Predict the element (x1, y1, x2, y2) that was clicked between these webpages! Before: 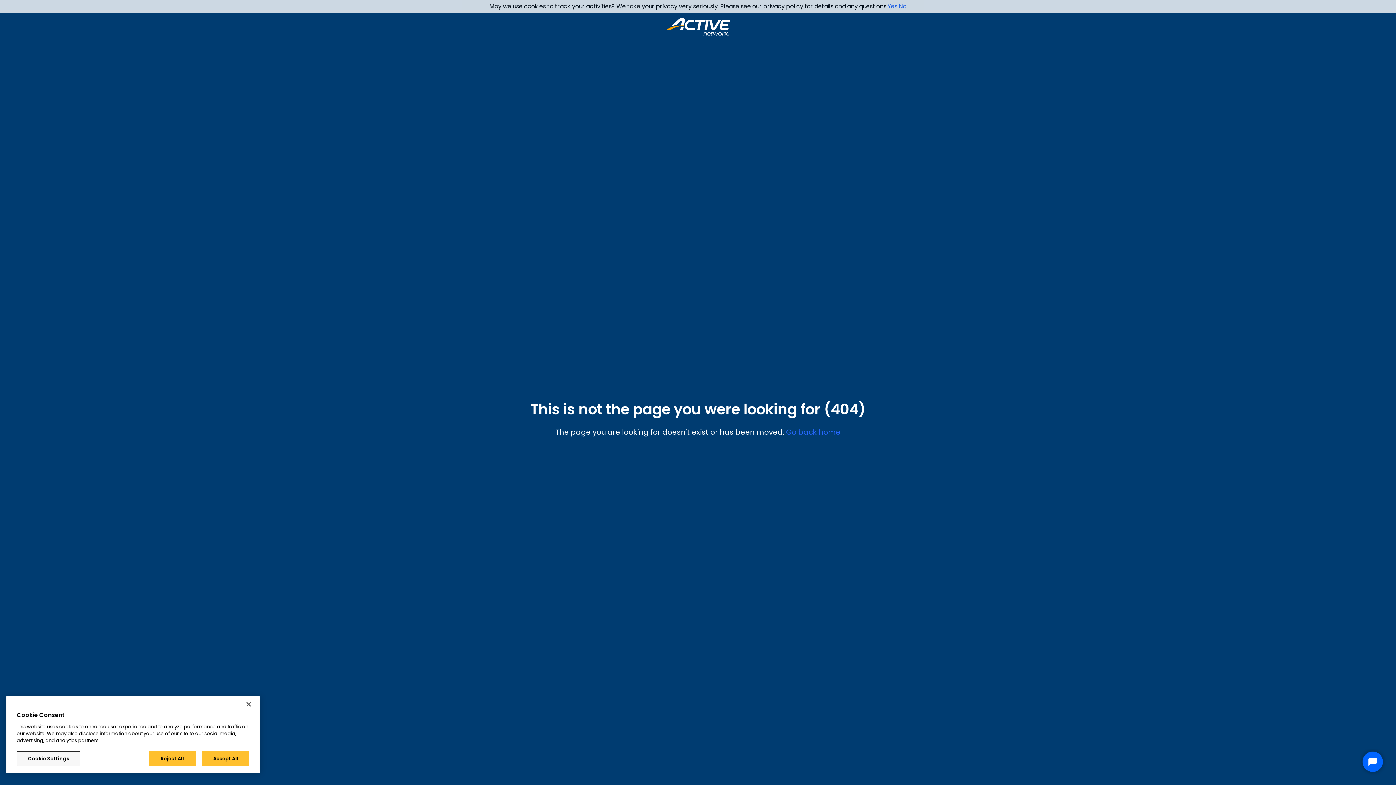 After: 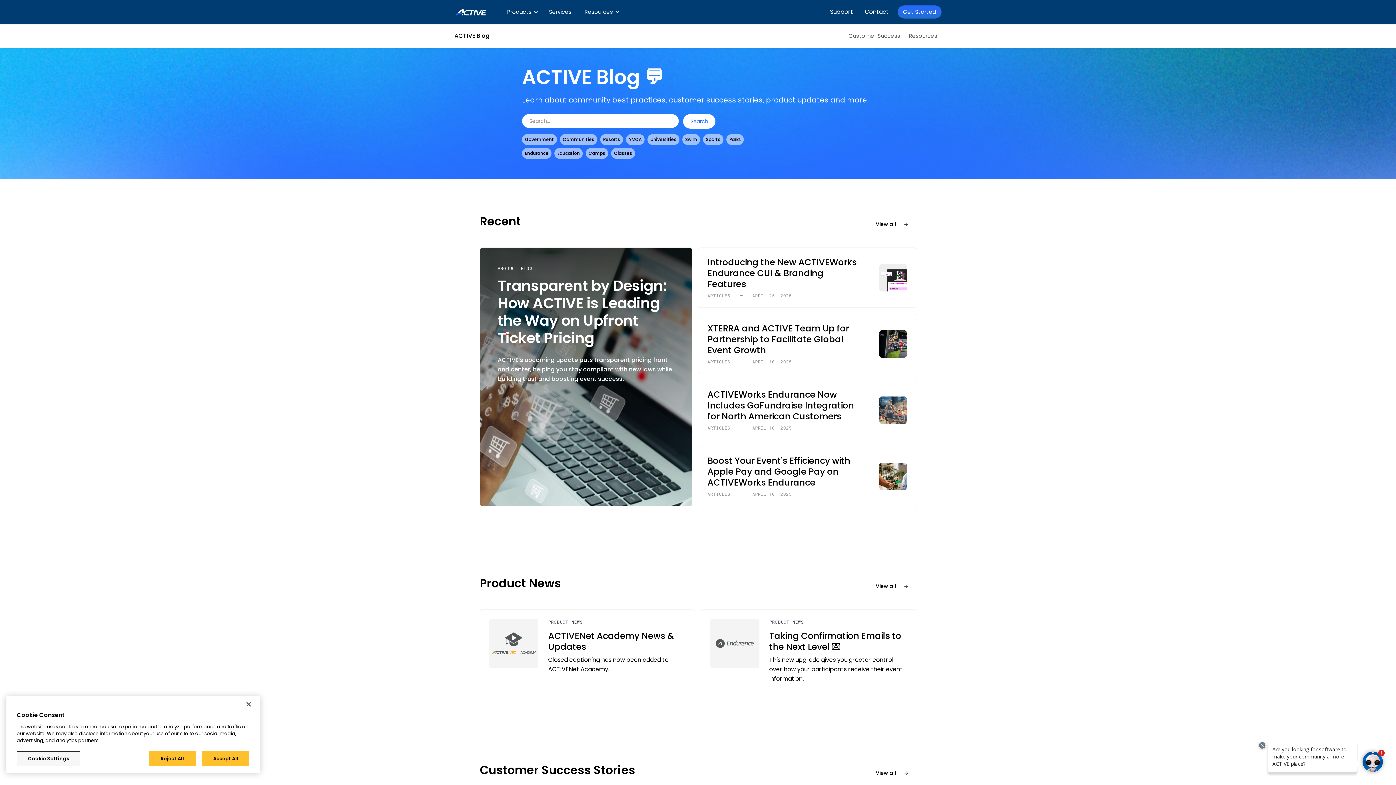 Action: bbox: (786, 427, 840, 437) label: Go back home